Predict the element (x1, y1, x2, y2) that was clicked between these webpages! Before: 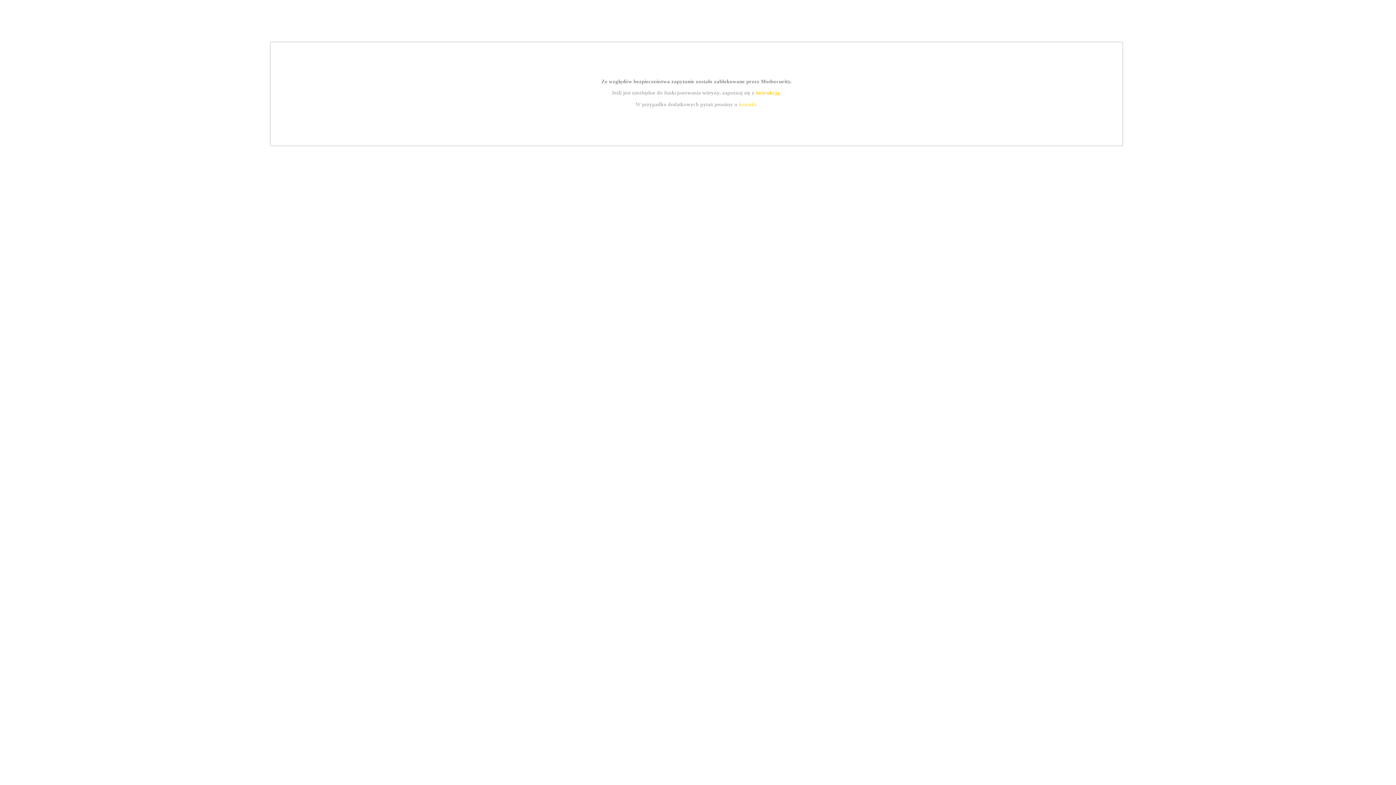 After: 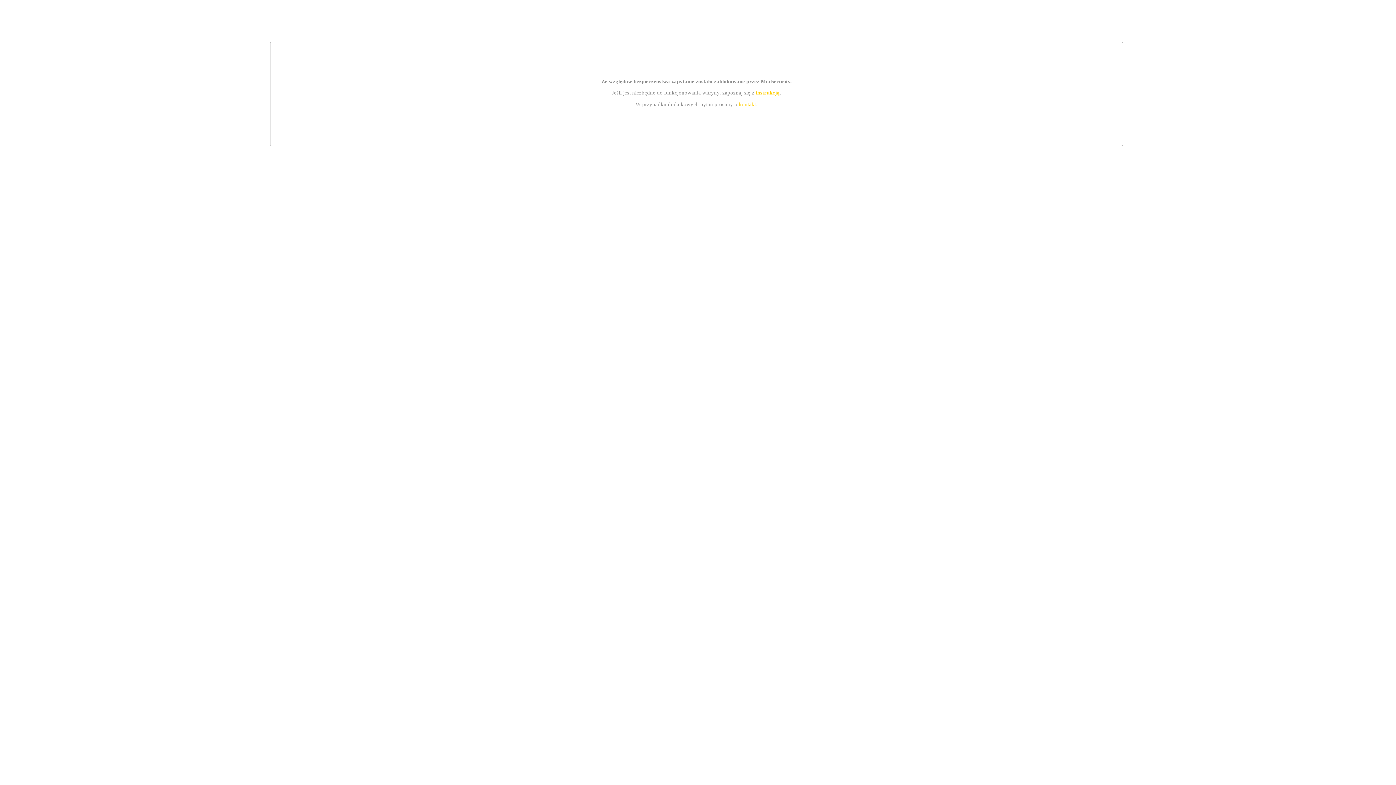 Action: label: instrukcją bbox: (755, 89, 779, 95)